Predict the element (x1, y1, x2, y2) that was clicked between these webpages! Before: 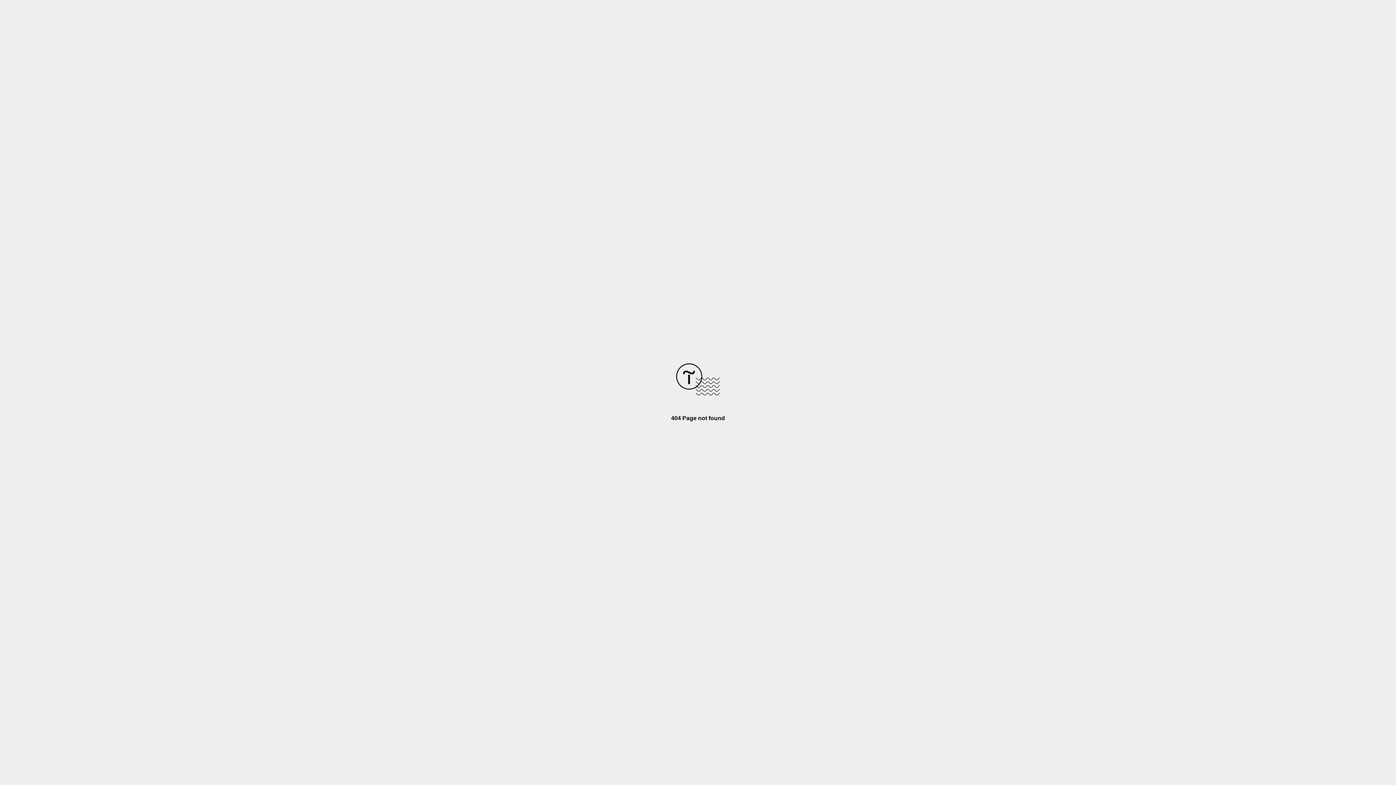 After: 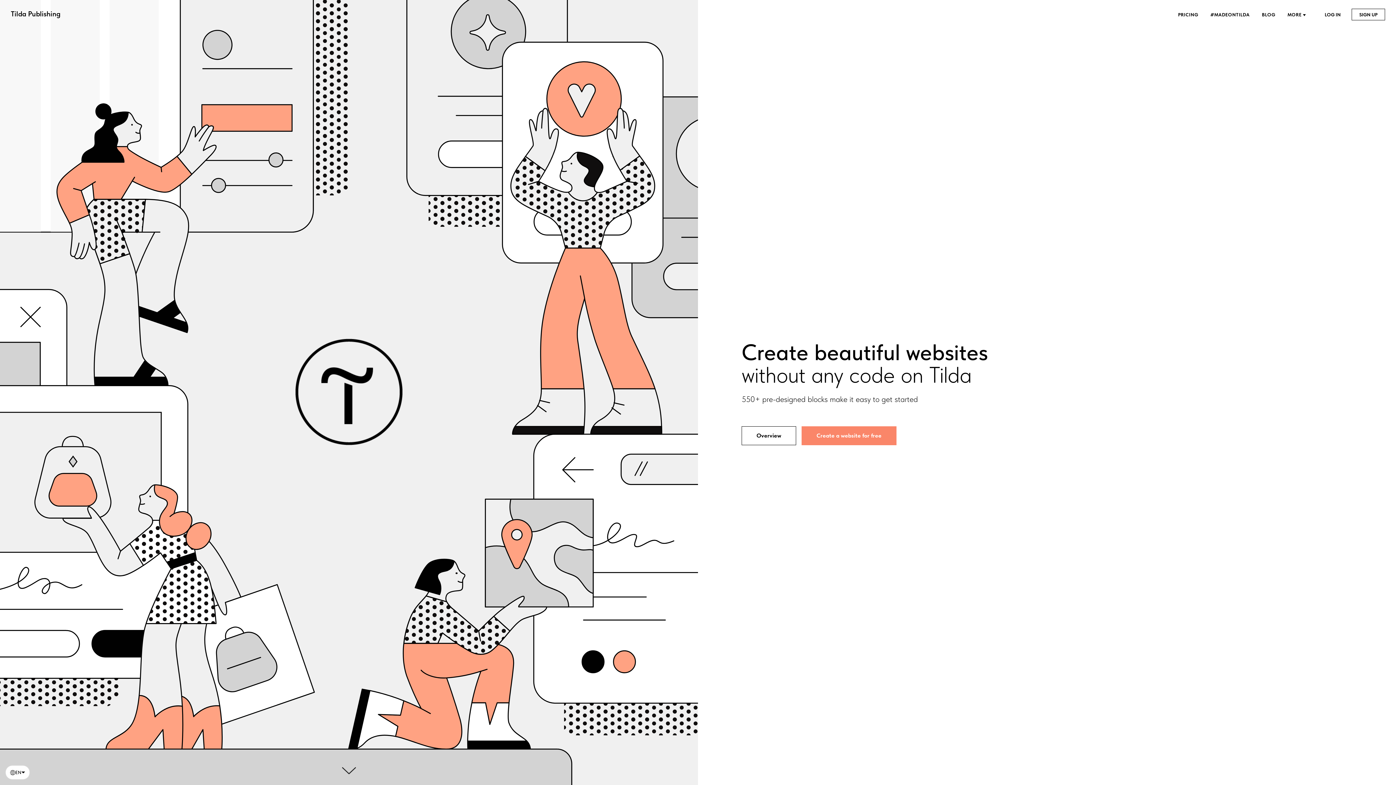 Action: bbox: (676, 390, 720, 396)